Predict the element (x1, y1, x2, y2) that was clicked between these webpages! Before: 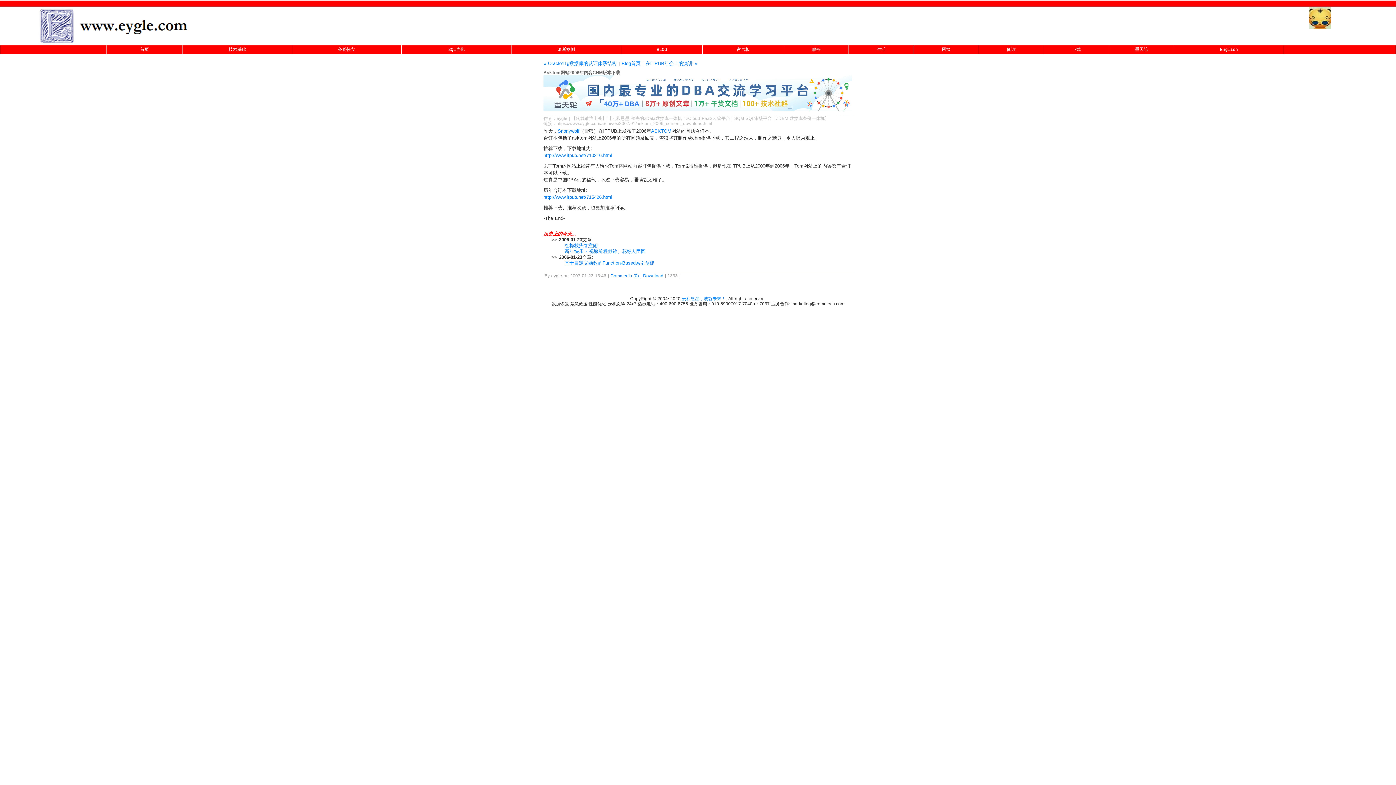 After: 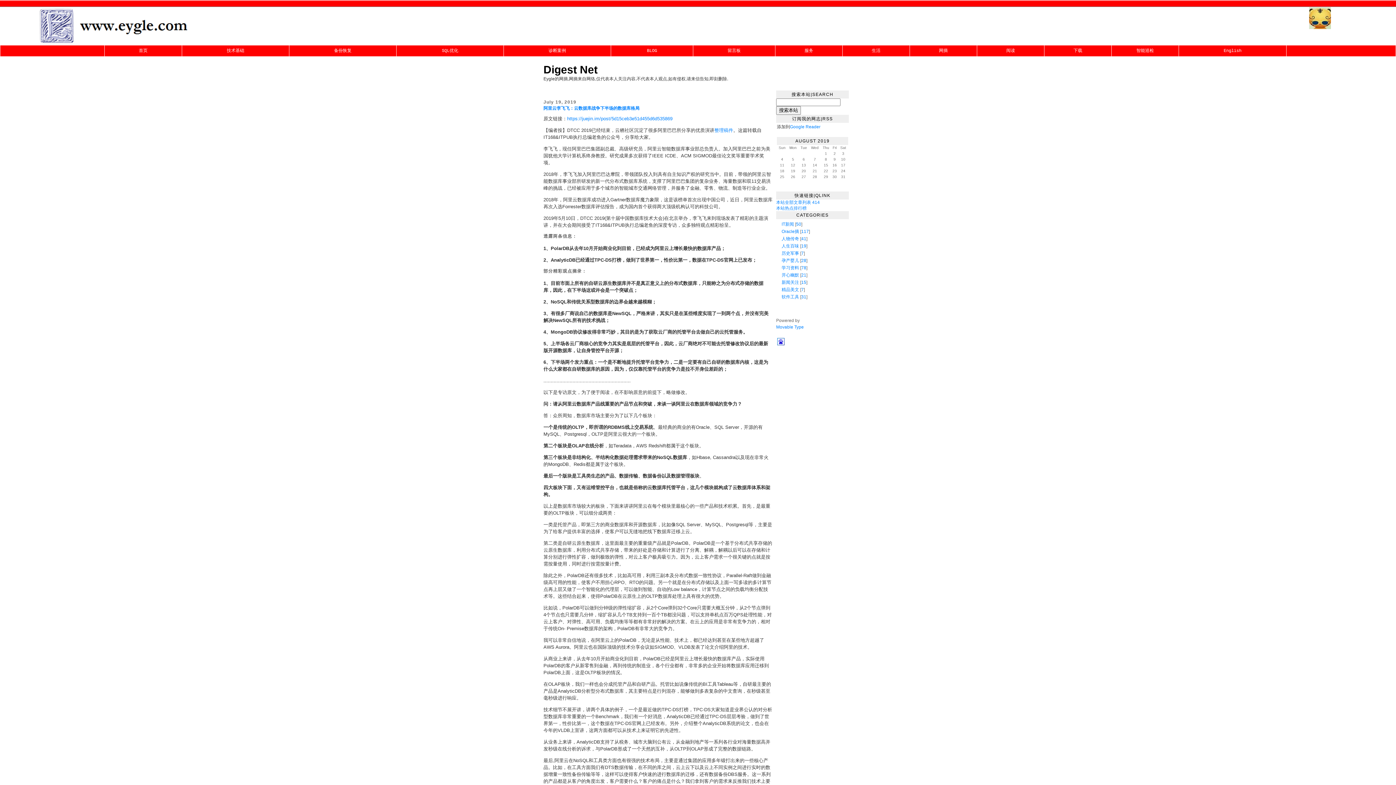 Action: label: 网摘 bbox: (942, 47, 950, 52)